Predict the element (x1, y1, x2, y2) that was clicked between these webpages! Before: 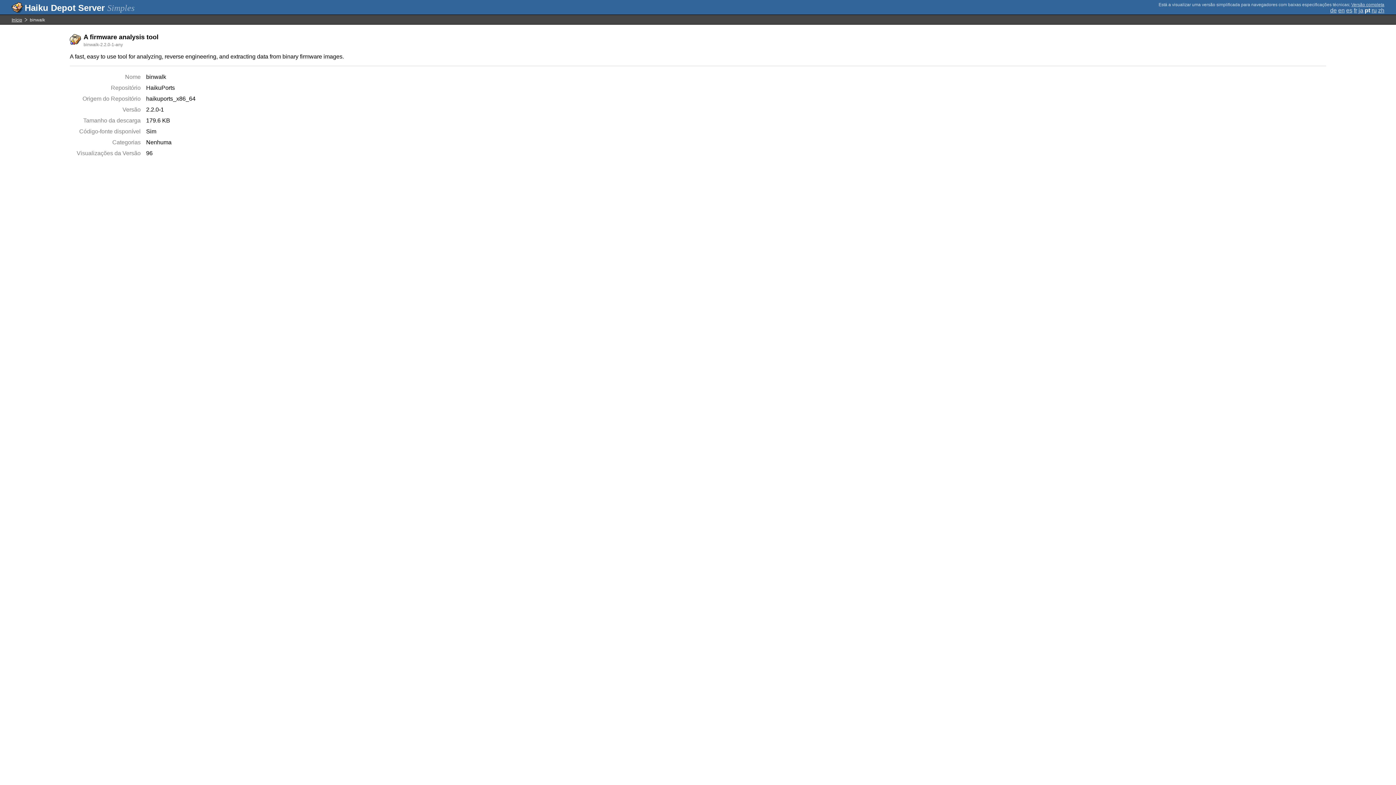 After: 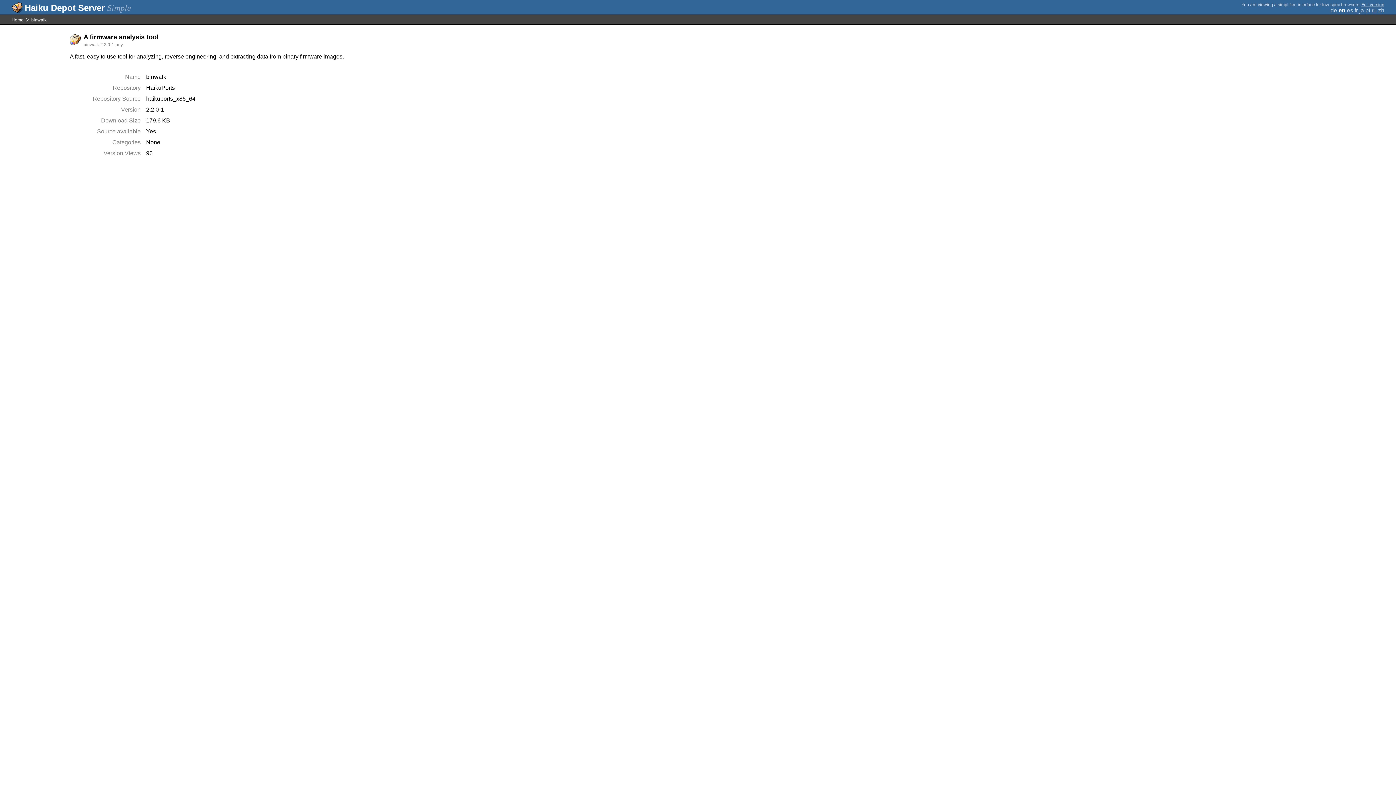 Action: bbox: (1338, 7, 1345, 13) label: en